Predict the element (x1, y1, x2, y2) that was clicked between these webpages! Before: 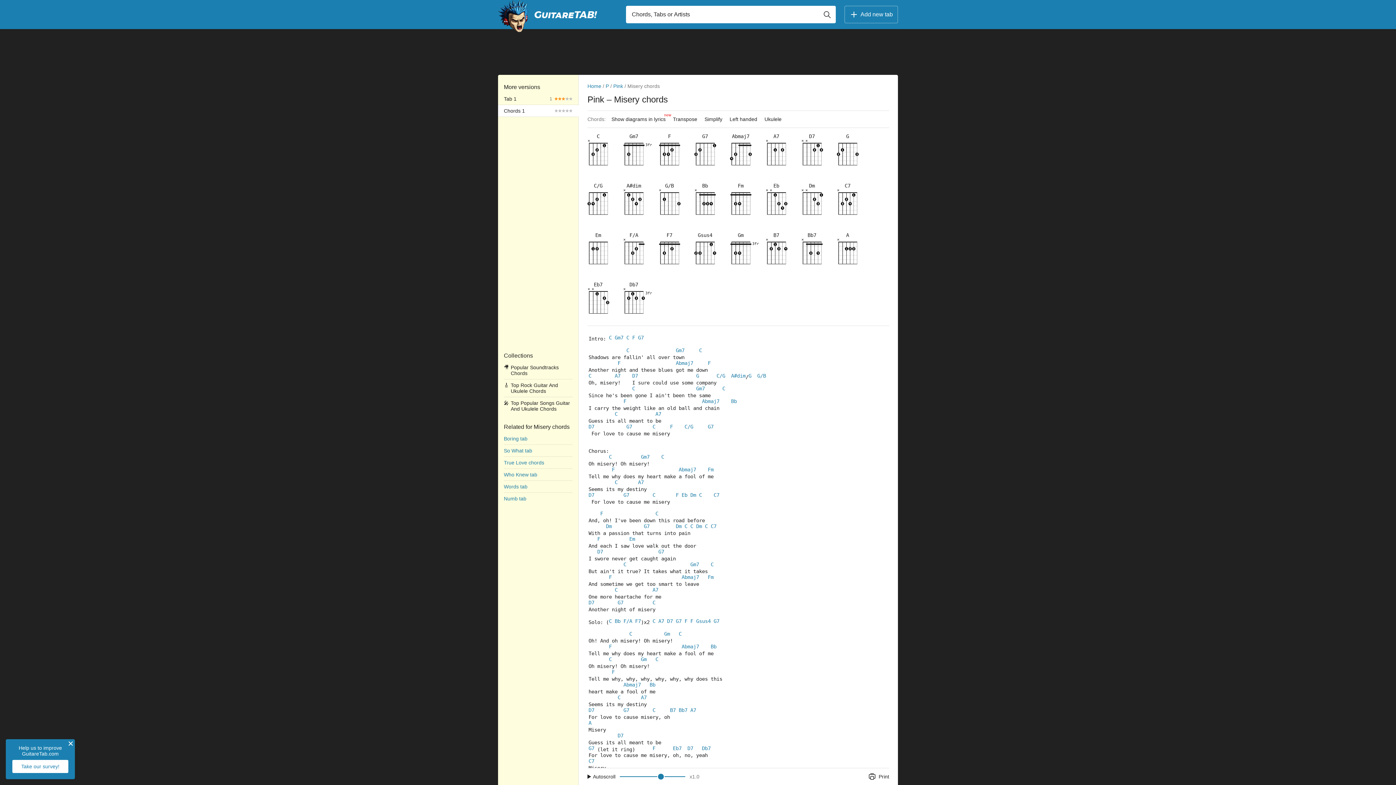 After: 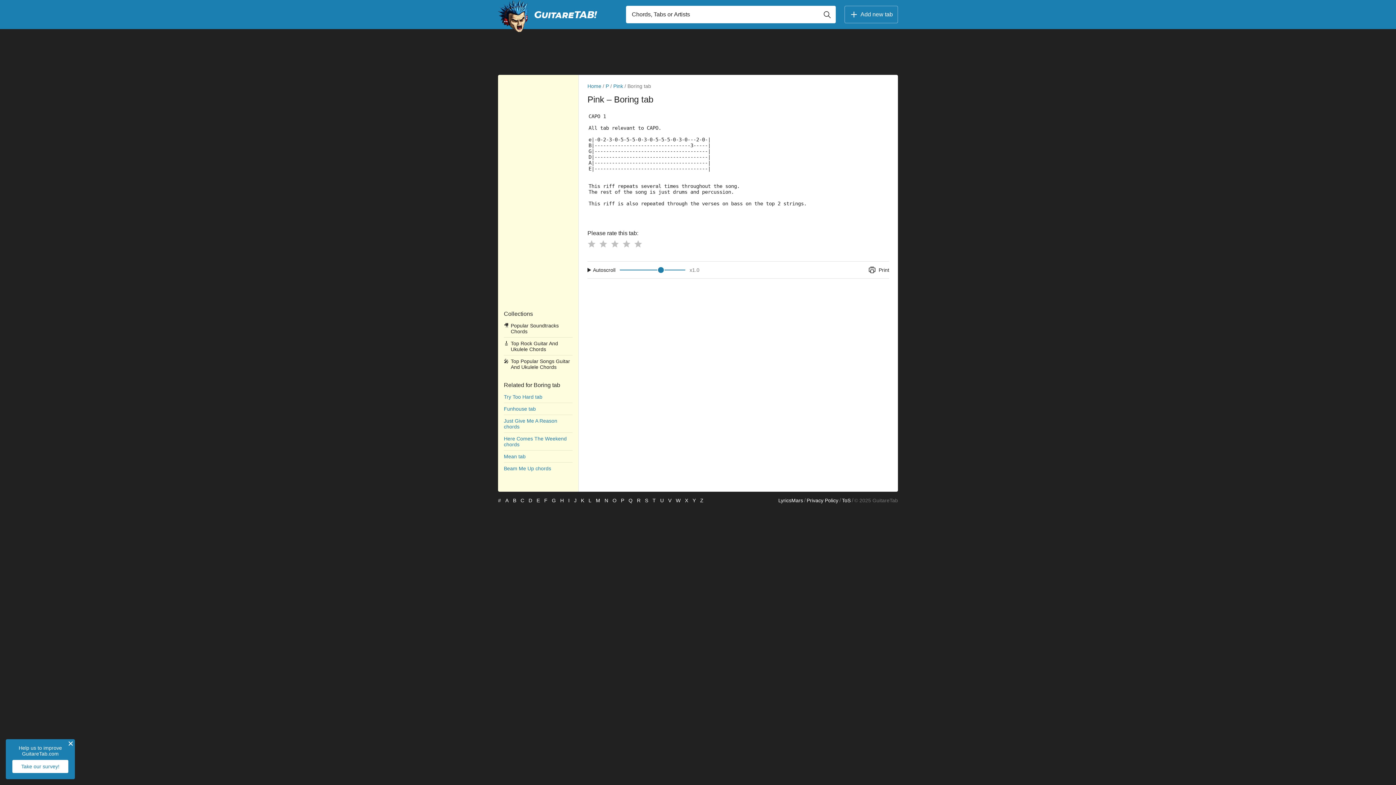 Action: bbox: (504, 433, 572, 445) label: Boring tab